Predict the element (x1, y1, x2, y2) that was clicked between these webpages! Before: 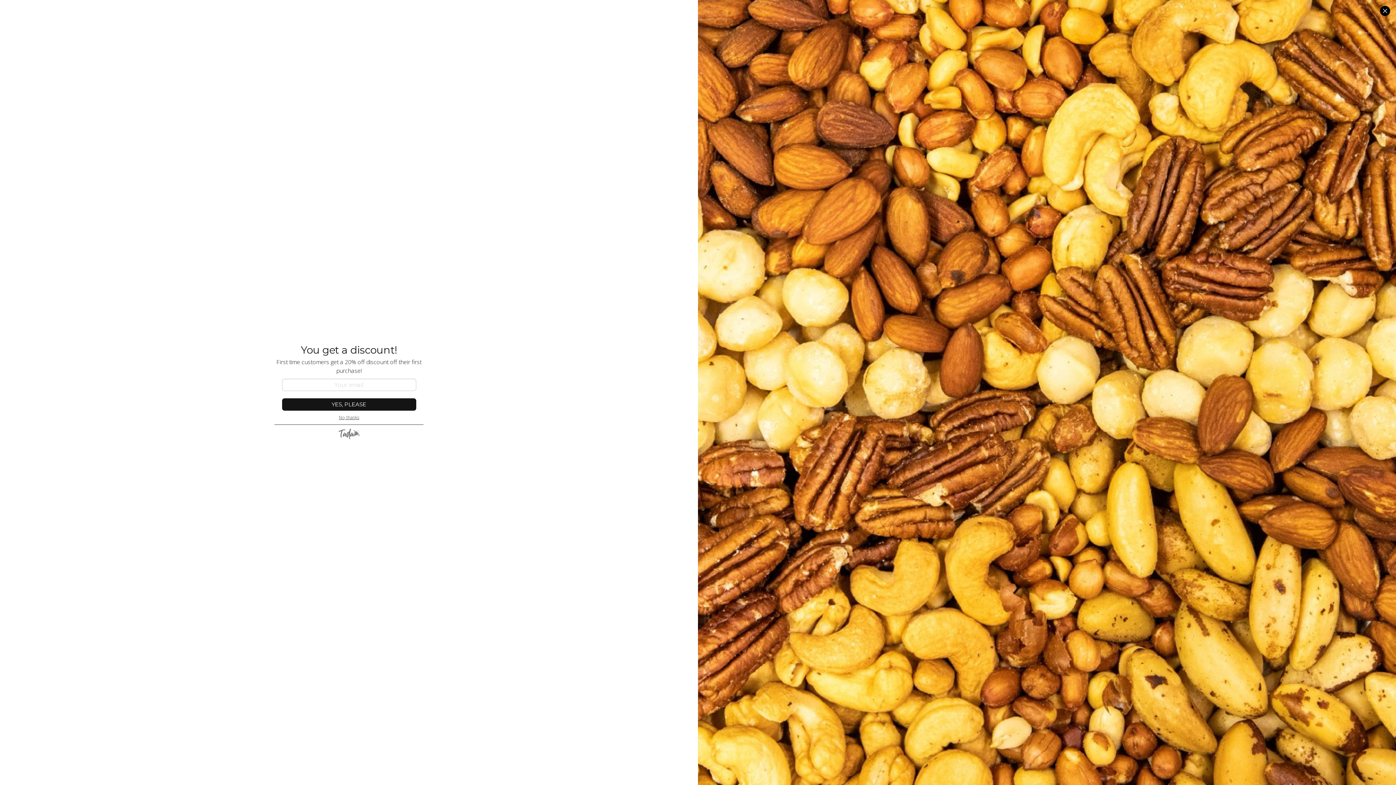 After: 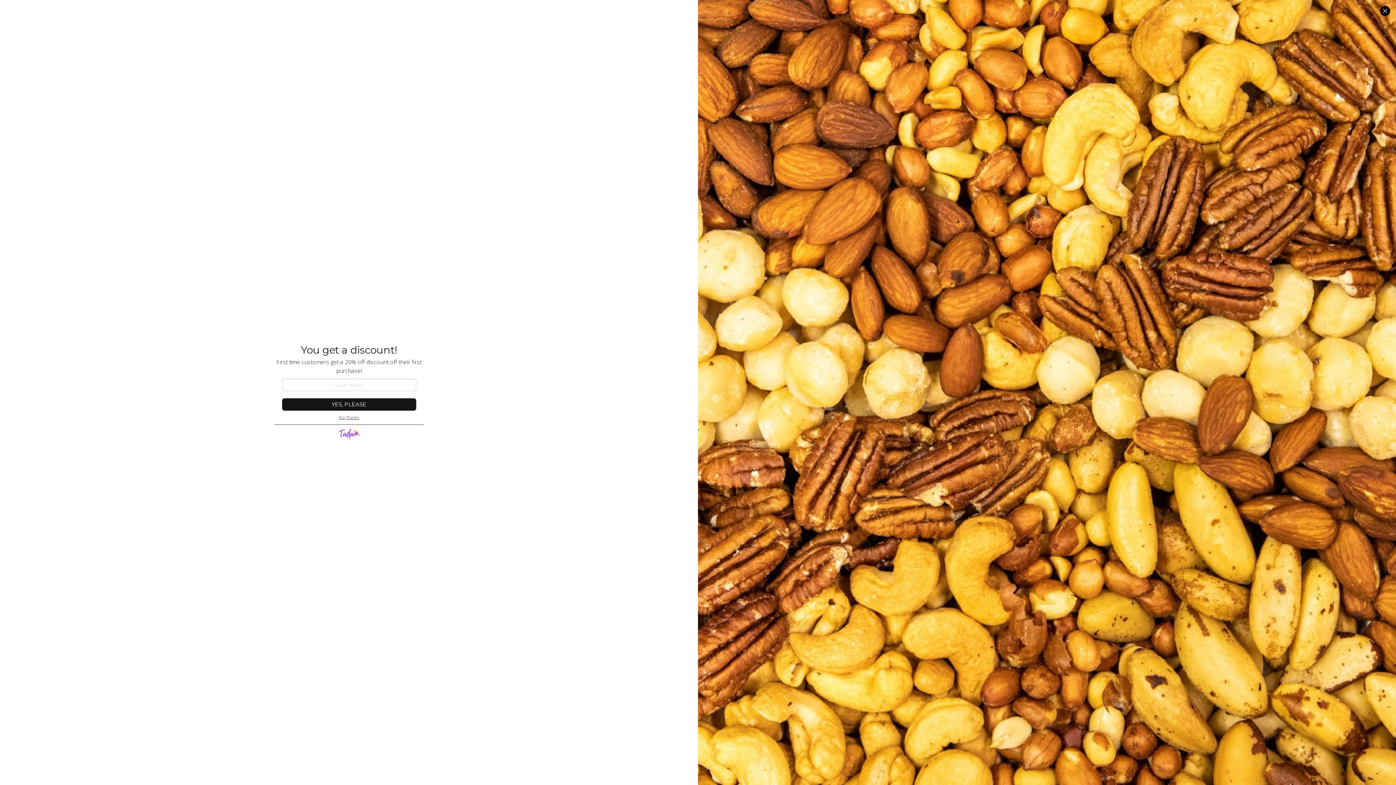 Action: bbox: (338, 424, 359, 443)